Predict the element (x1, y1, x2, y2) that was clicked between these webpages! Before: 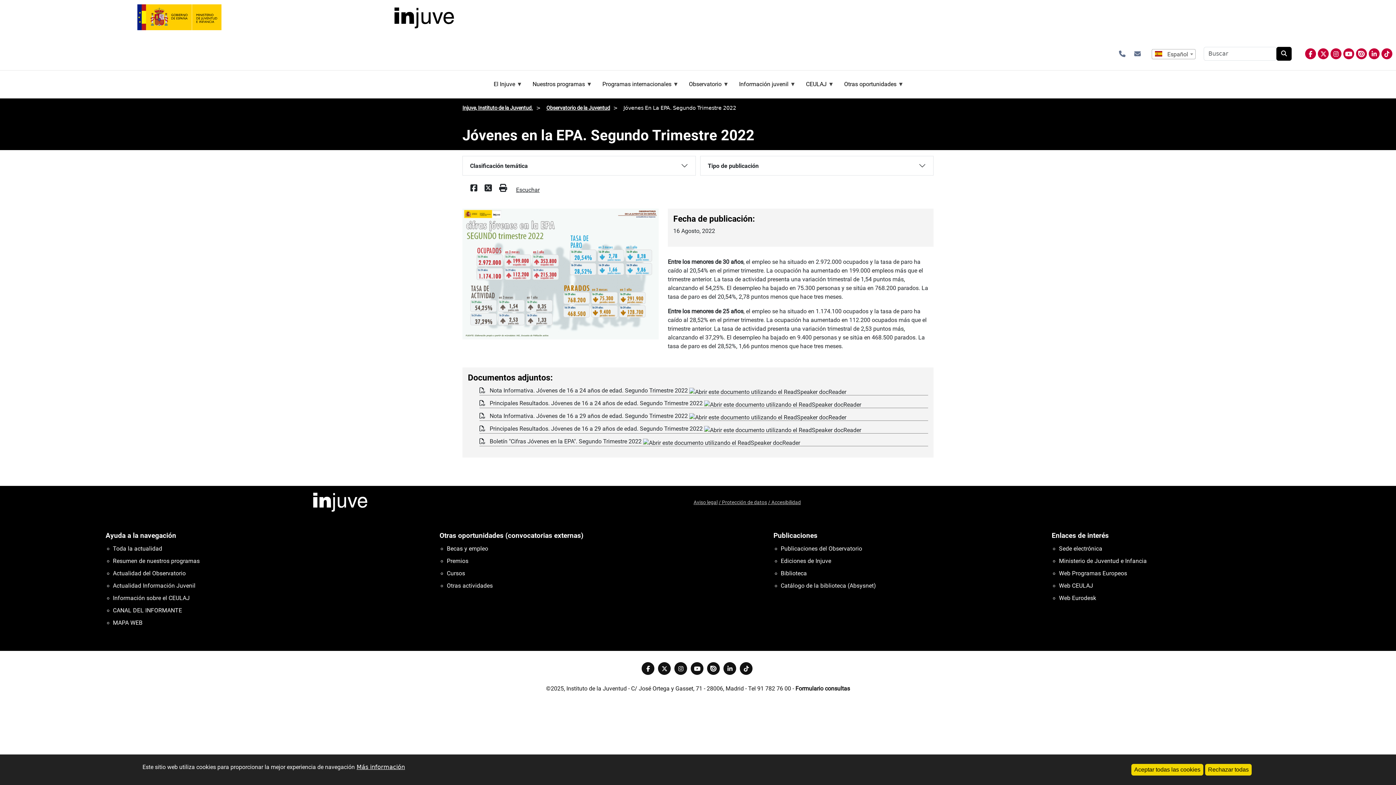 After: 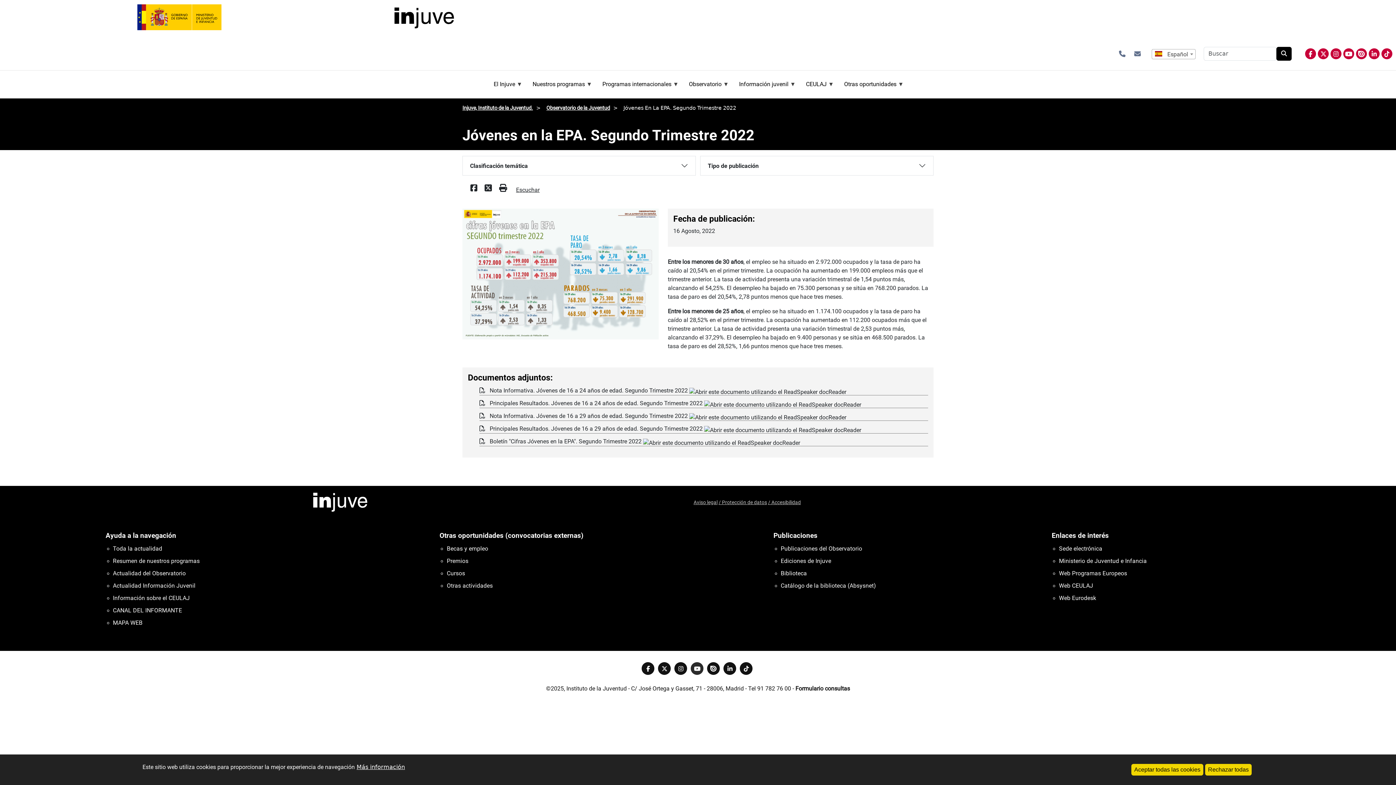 Action: bbox: (690, 662, 703, 675)